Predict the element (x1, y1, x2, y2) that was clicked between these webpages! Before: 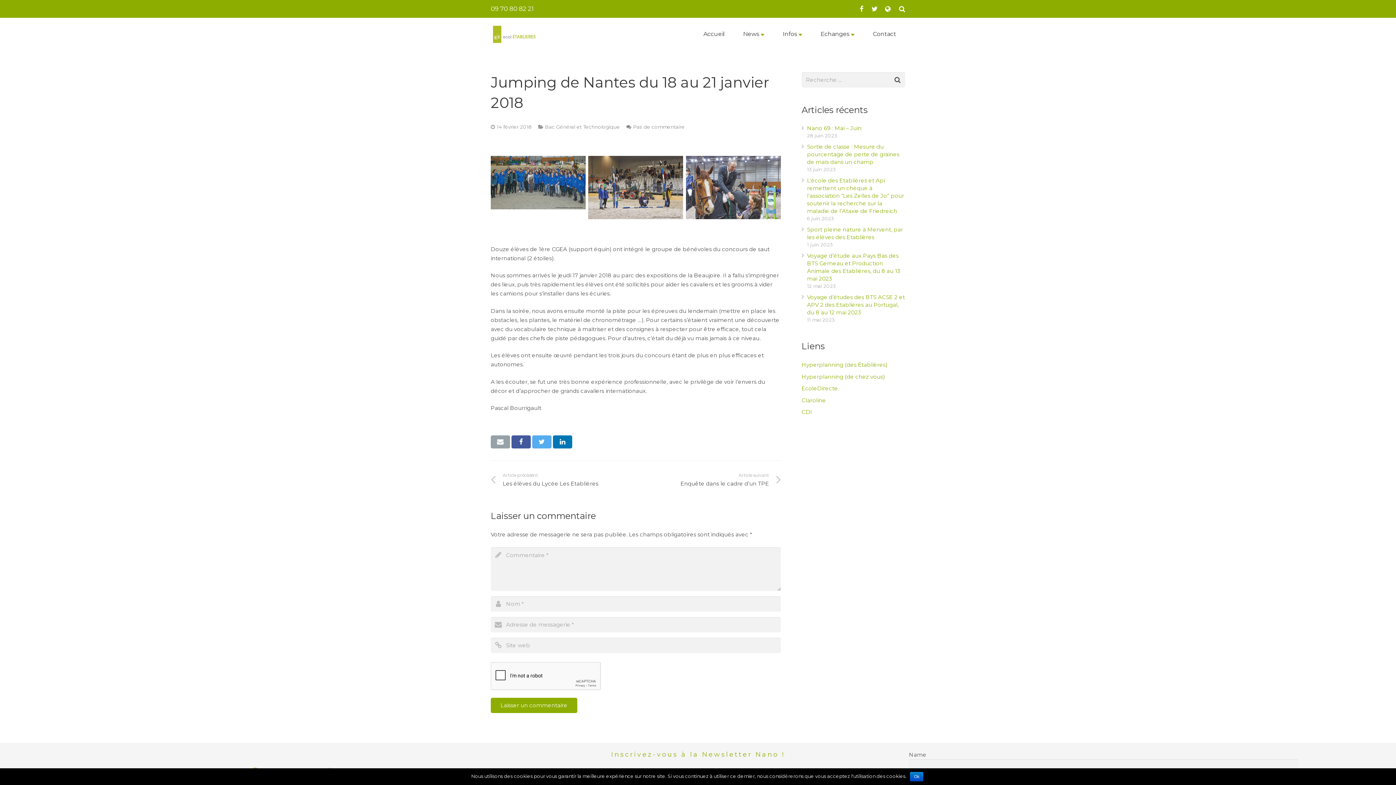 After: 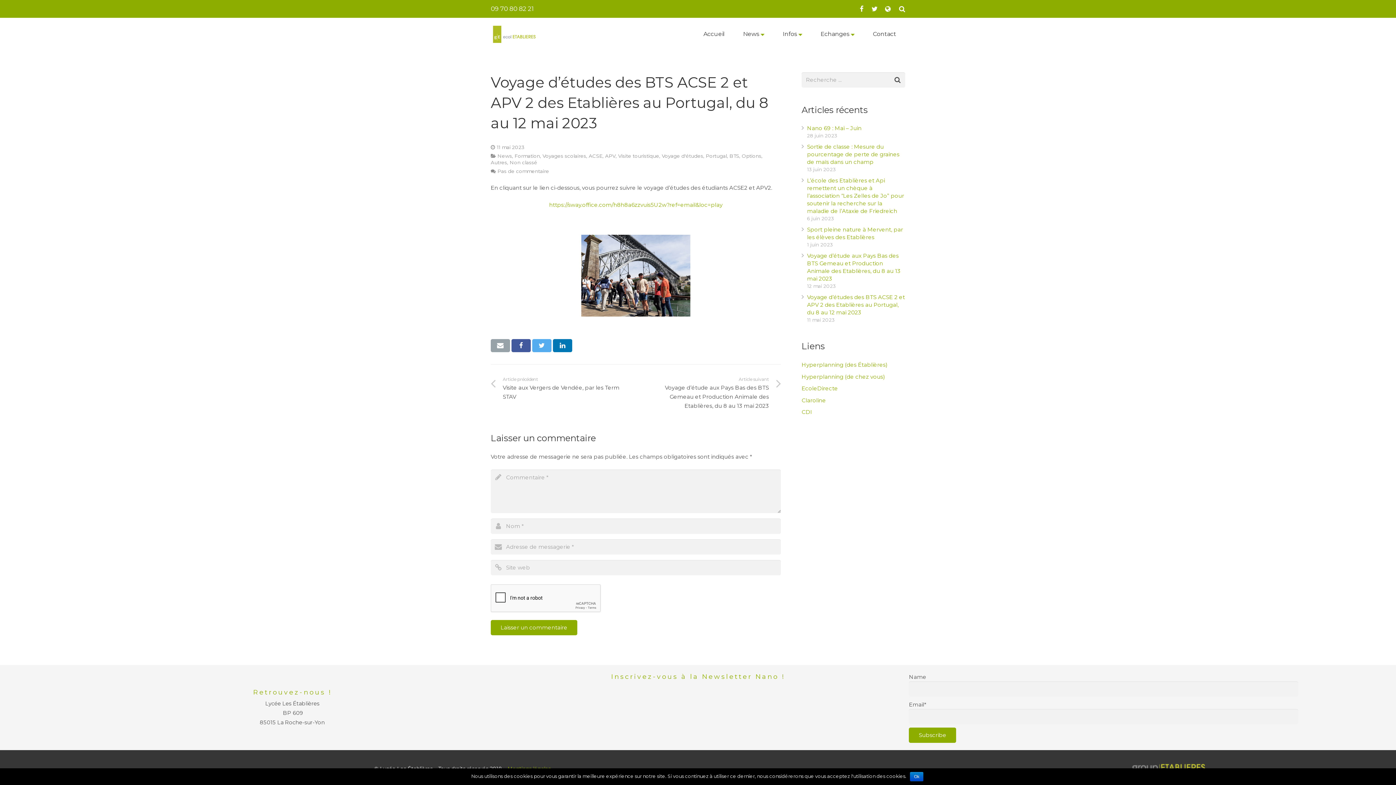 Action: label: Voyage d’études des BTS ACSE 2 et APV 2 des Etablières au Portugal, du 8 au 12 mai 2023 bbox: (807, 293, 905, 315)